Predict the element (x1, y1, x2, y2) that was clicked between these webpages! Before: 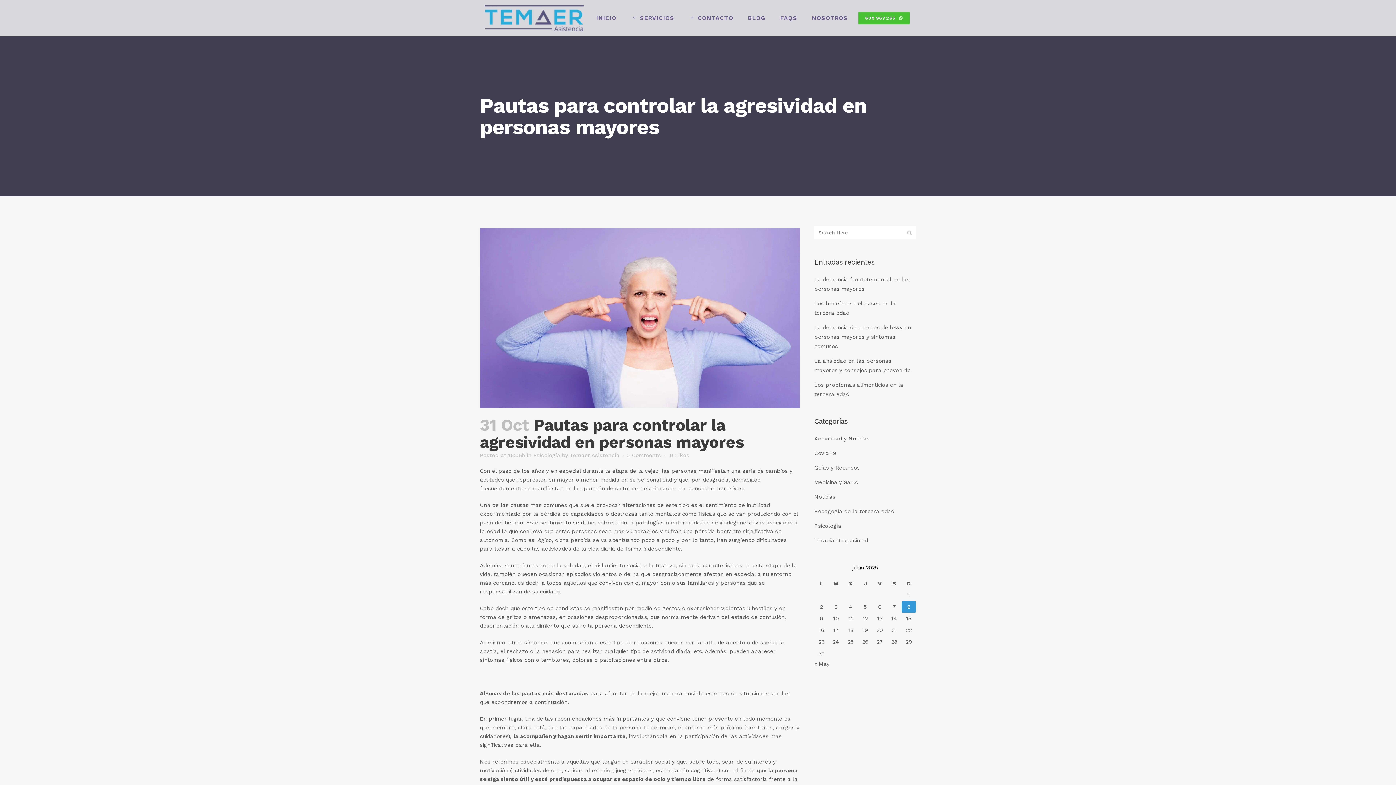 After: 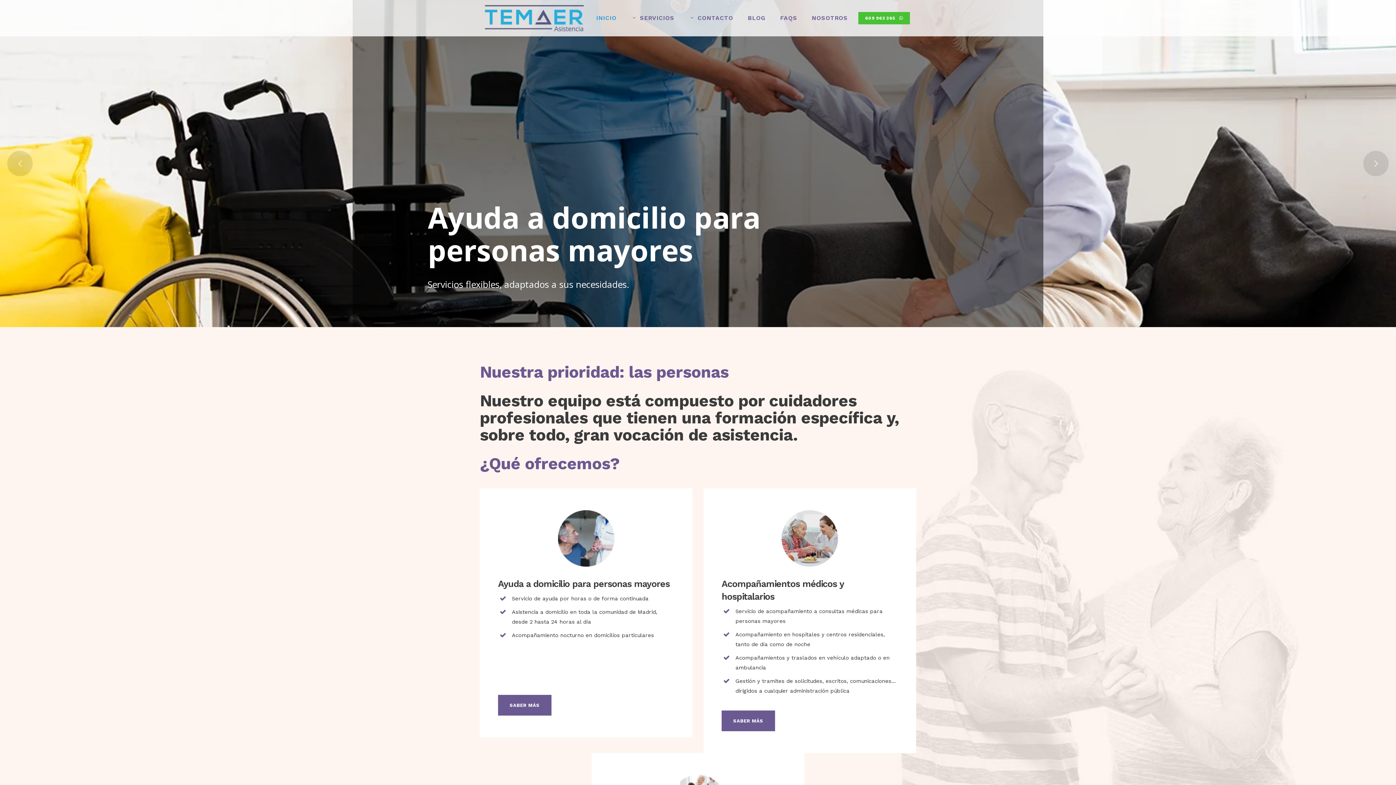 Action: bbox: (589, 0, 624, 36) label: INICIO